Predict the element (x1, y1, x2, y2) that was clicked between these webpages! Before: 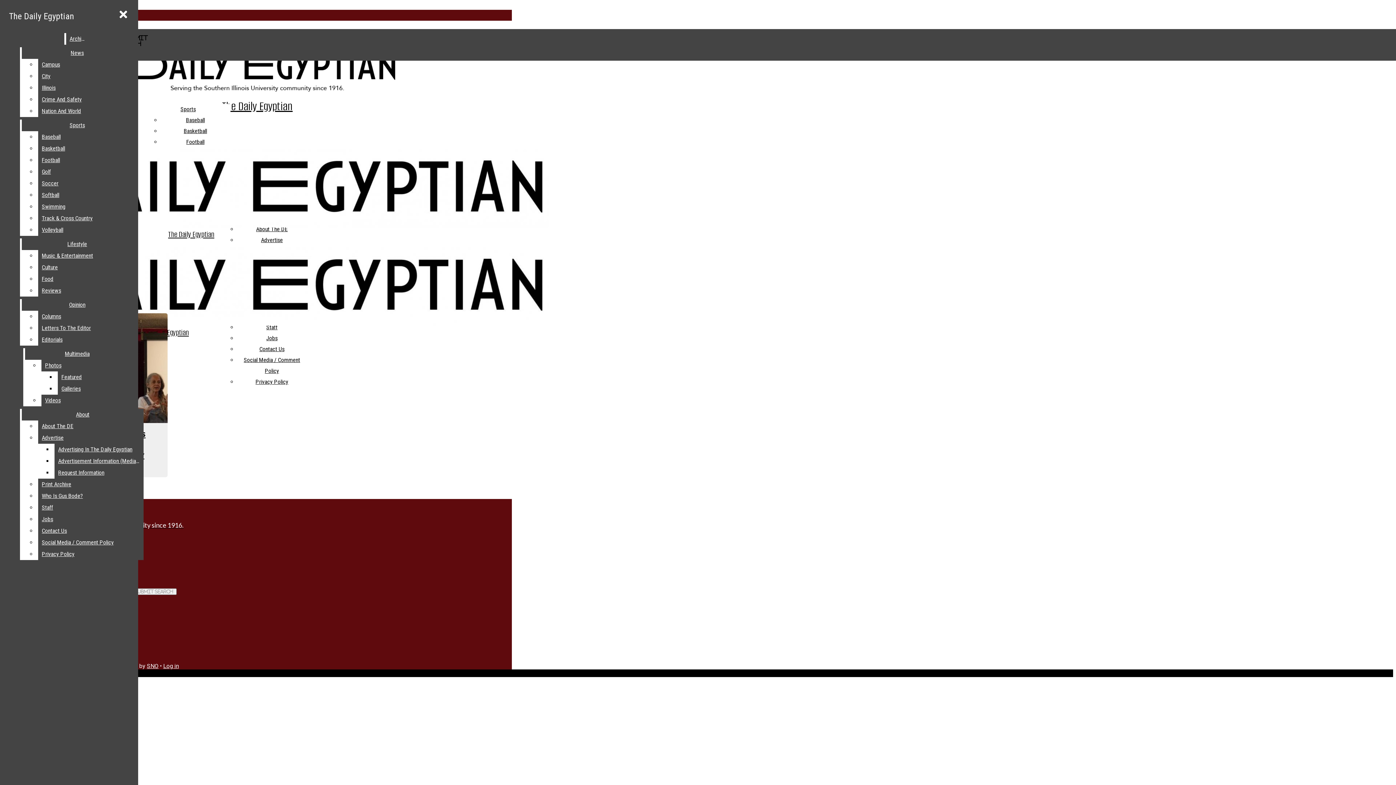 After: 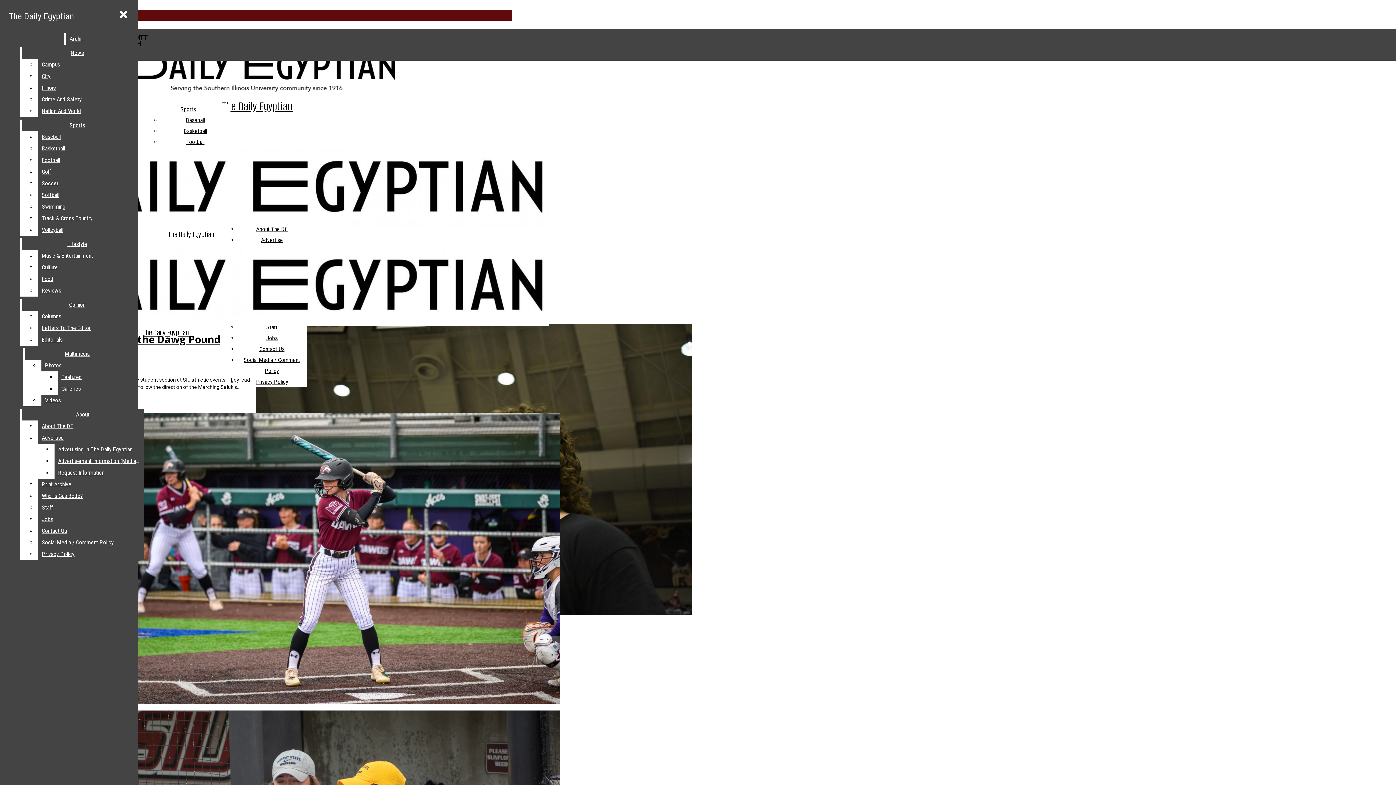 Action: bbox: (21, 119, 132, 131) label: Sports